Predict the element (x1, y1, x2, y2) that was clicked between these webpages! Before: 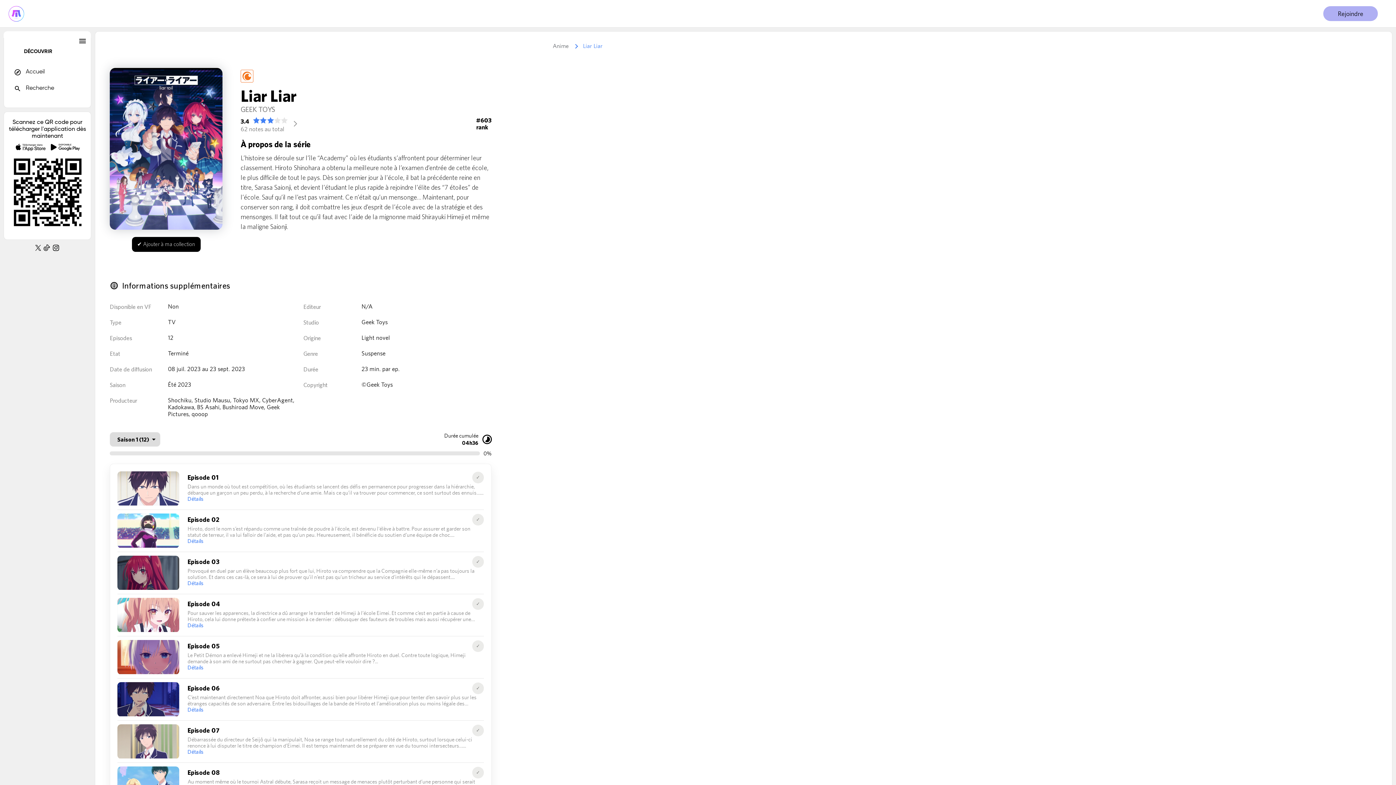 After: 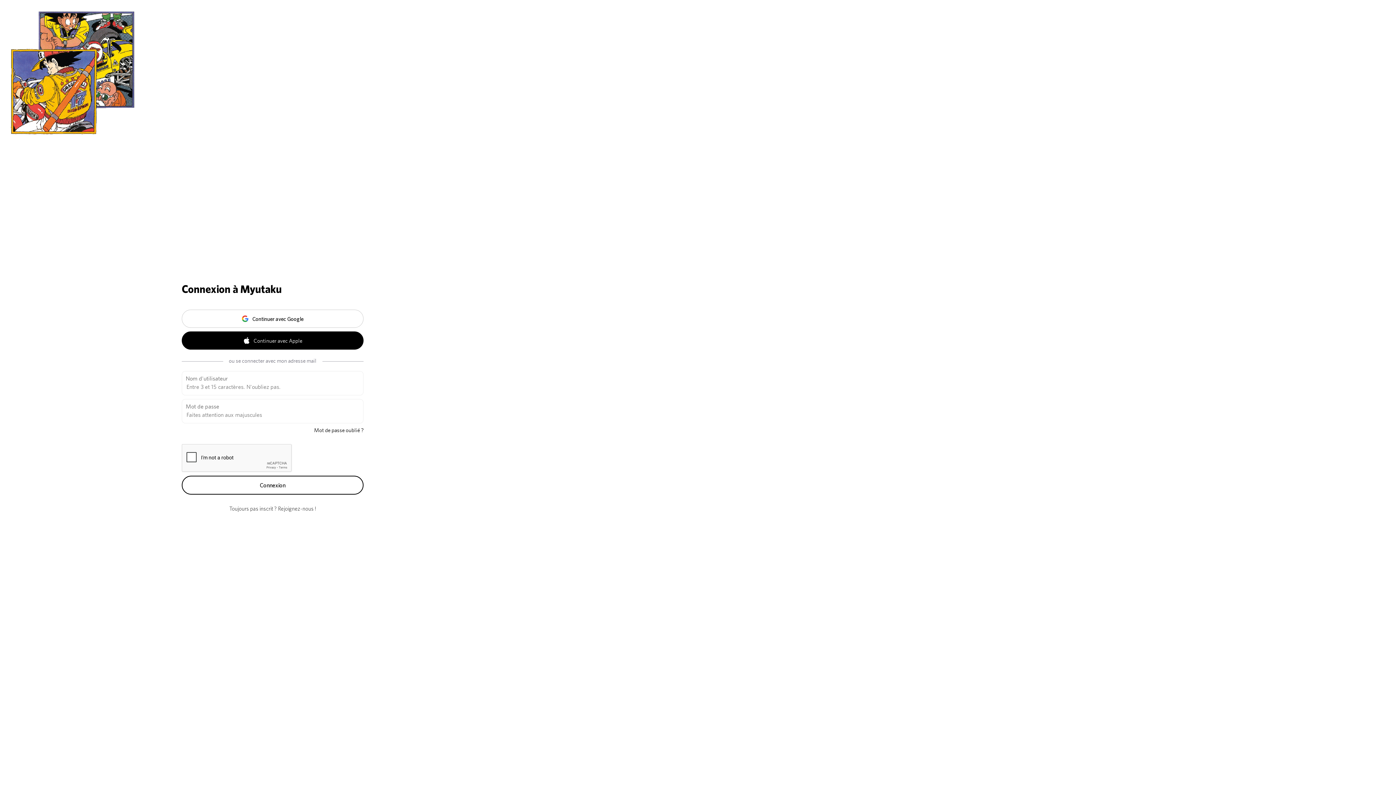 Action: bbox: (1323, 6, 1378, 21) label: Rejoindre